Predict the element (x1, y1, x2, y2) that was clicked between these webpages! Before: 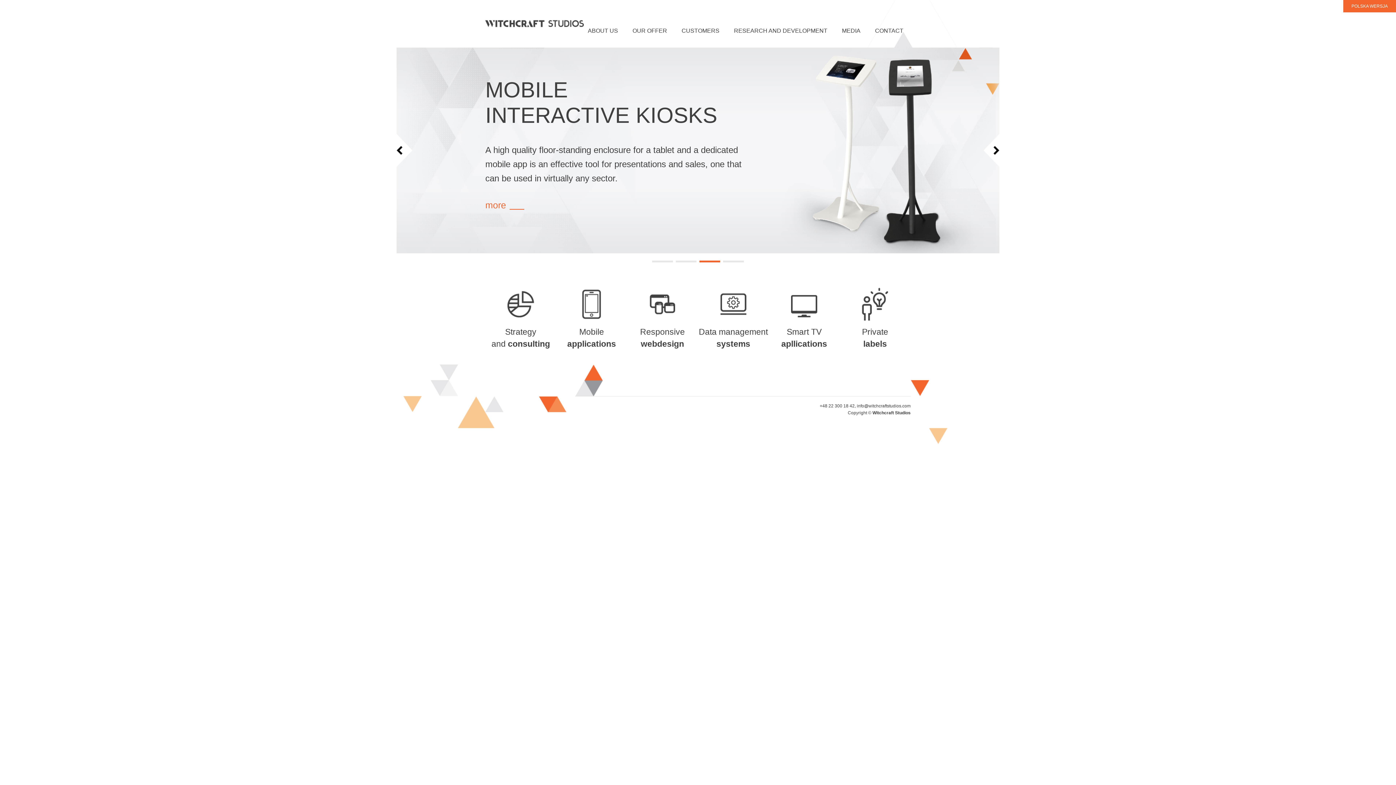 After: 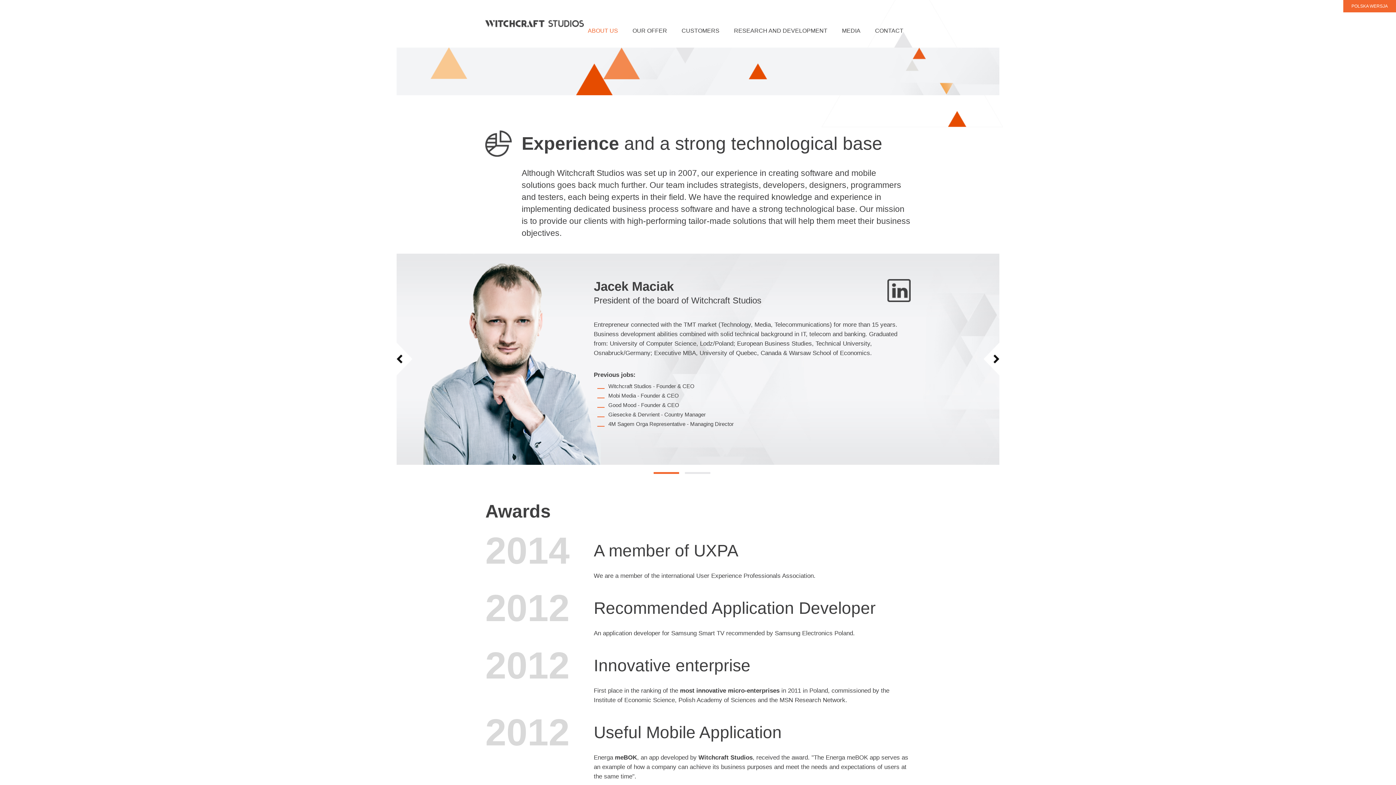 Action: bbox: (839, 288, 910, 350) label: Private
labels